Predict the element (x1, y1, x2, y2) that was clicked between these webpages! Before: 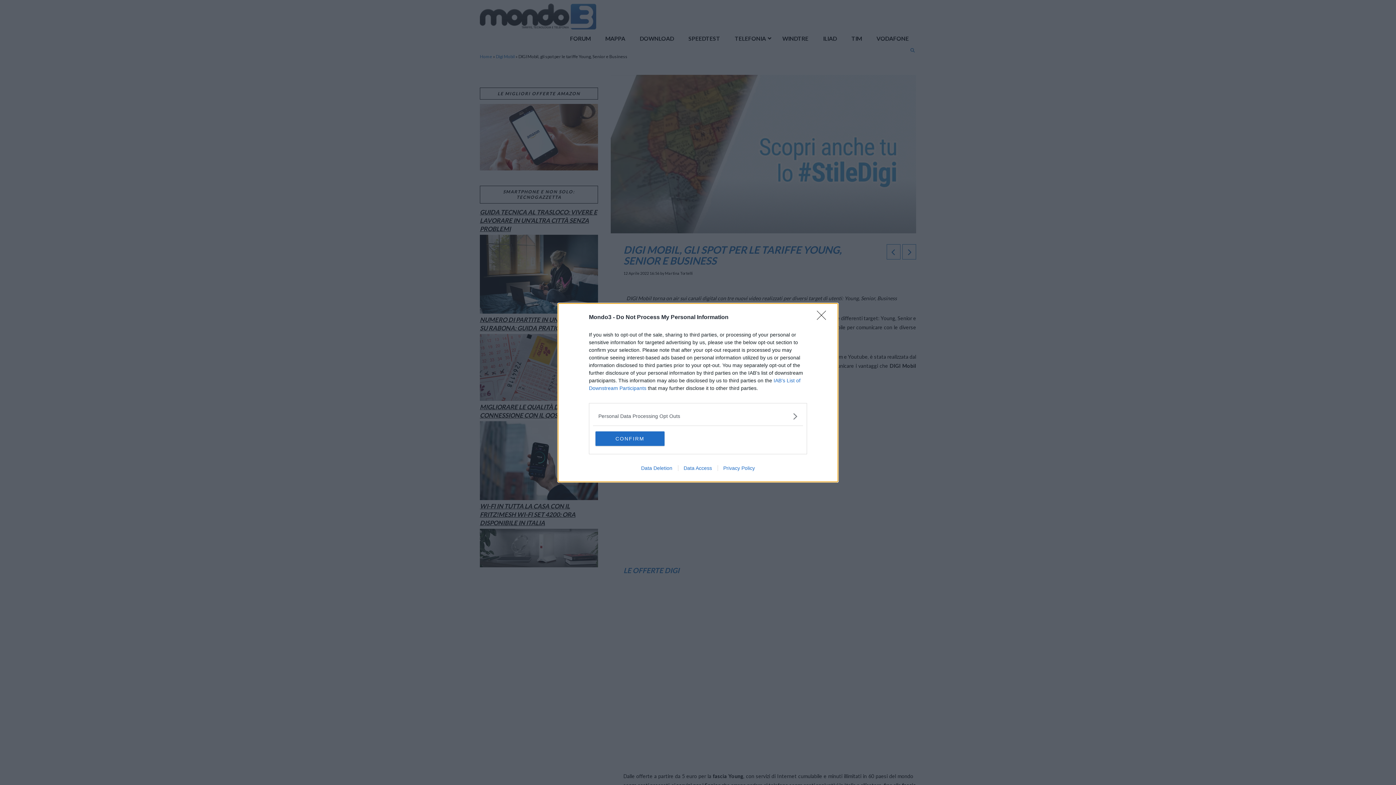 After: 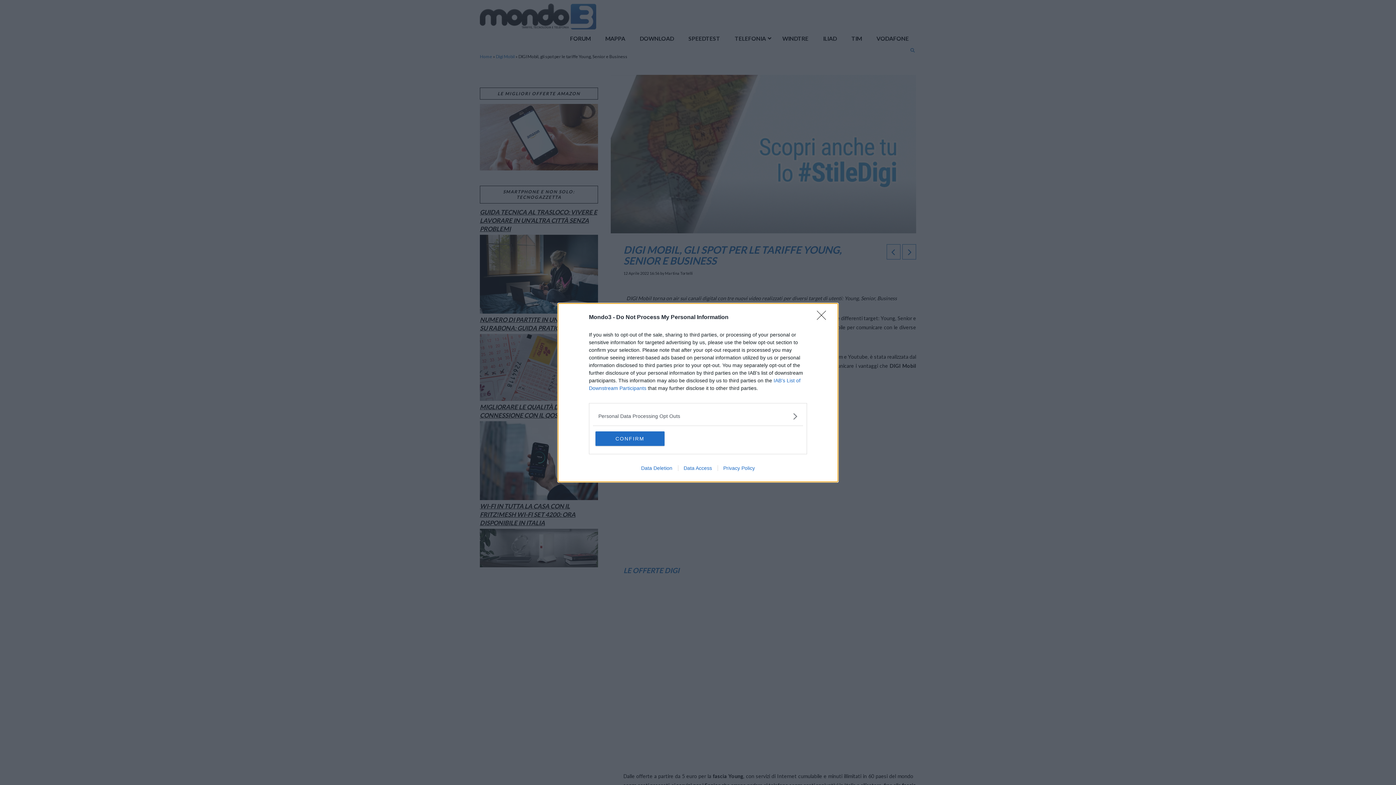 Action: label: Data Deletion bbox: (635, 465, 678, 471)